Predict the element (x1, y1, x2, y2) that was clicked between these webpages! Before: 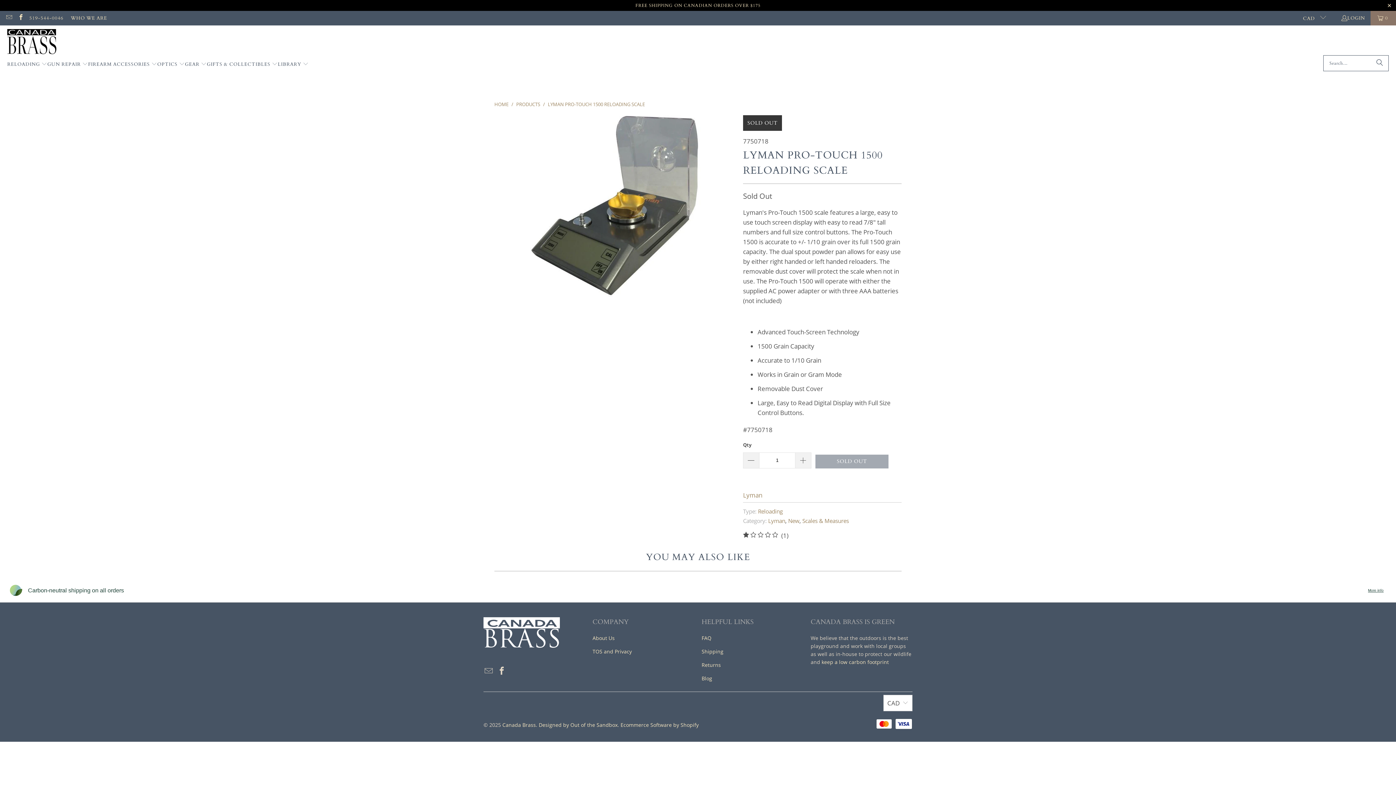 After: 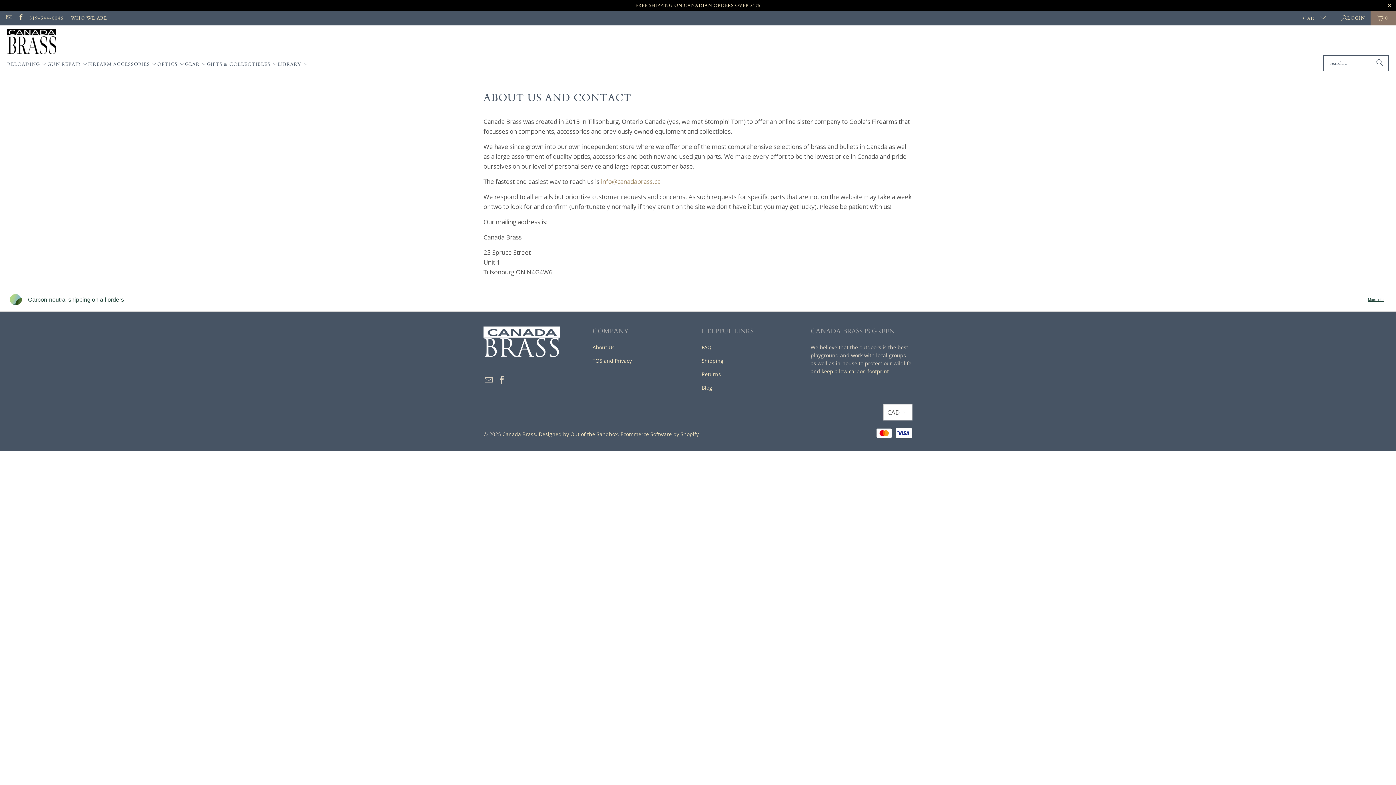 Action: bbox: (592, 634, 614, 641) label: About Us